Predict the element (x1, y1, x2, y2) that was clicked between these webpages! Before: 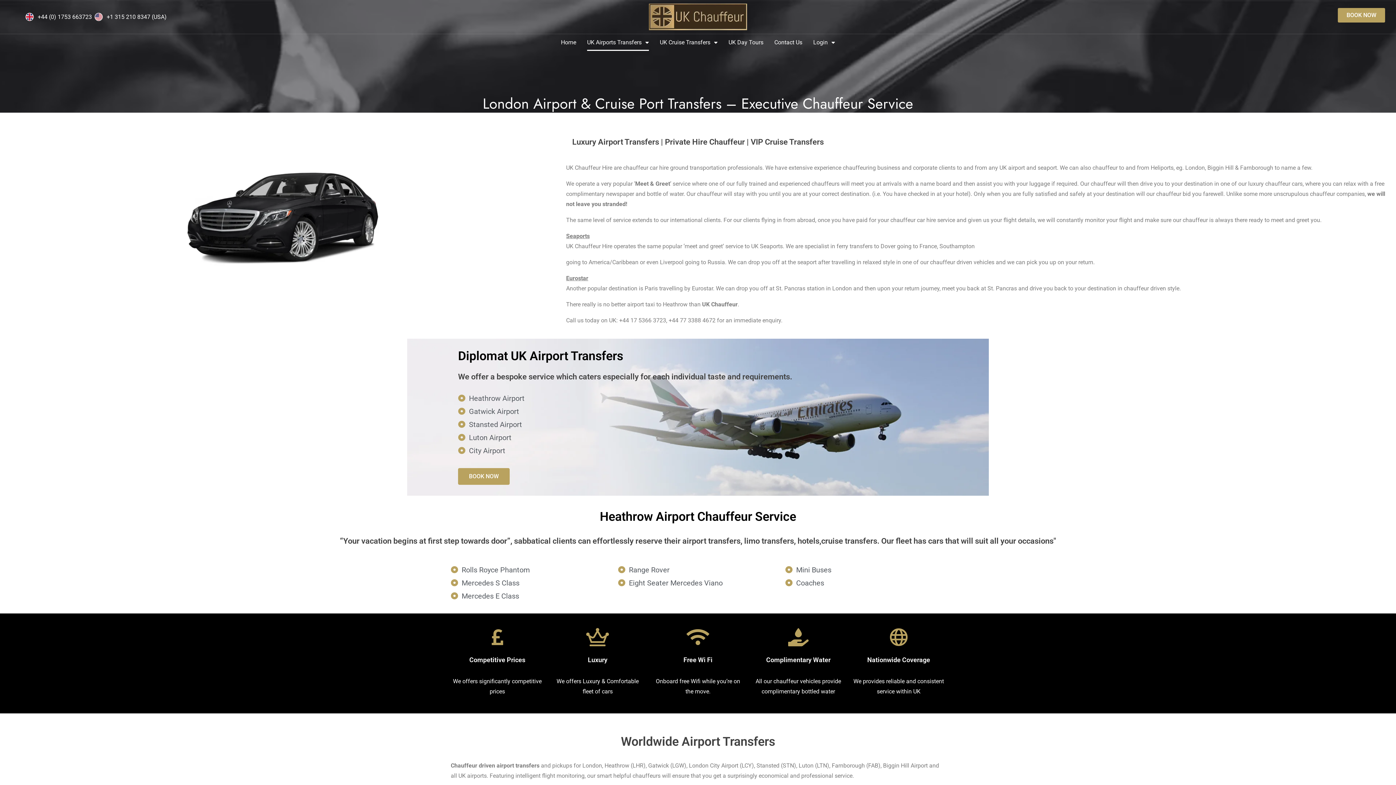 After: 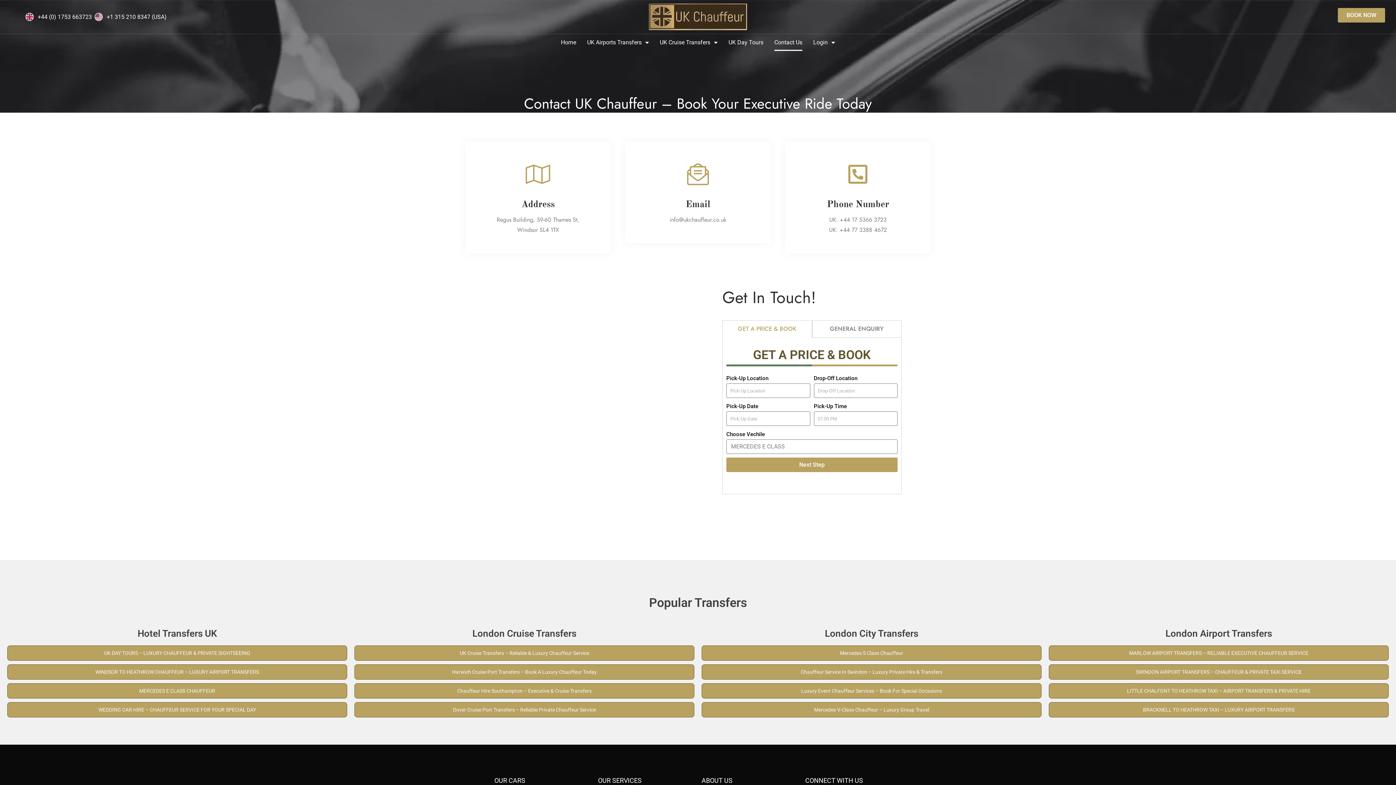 Action: label: Contact Us bbox: (774, 34, 802, 51)